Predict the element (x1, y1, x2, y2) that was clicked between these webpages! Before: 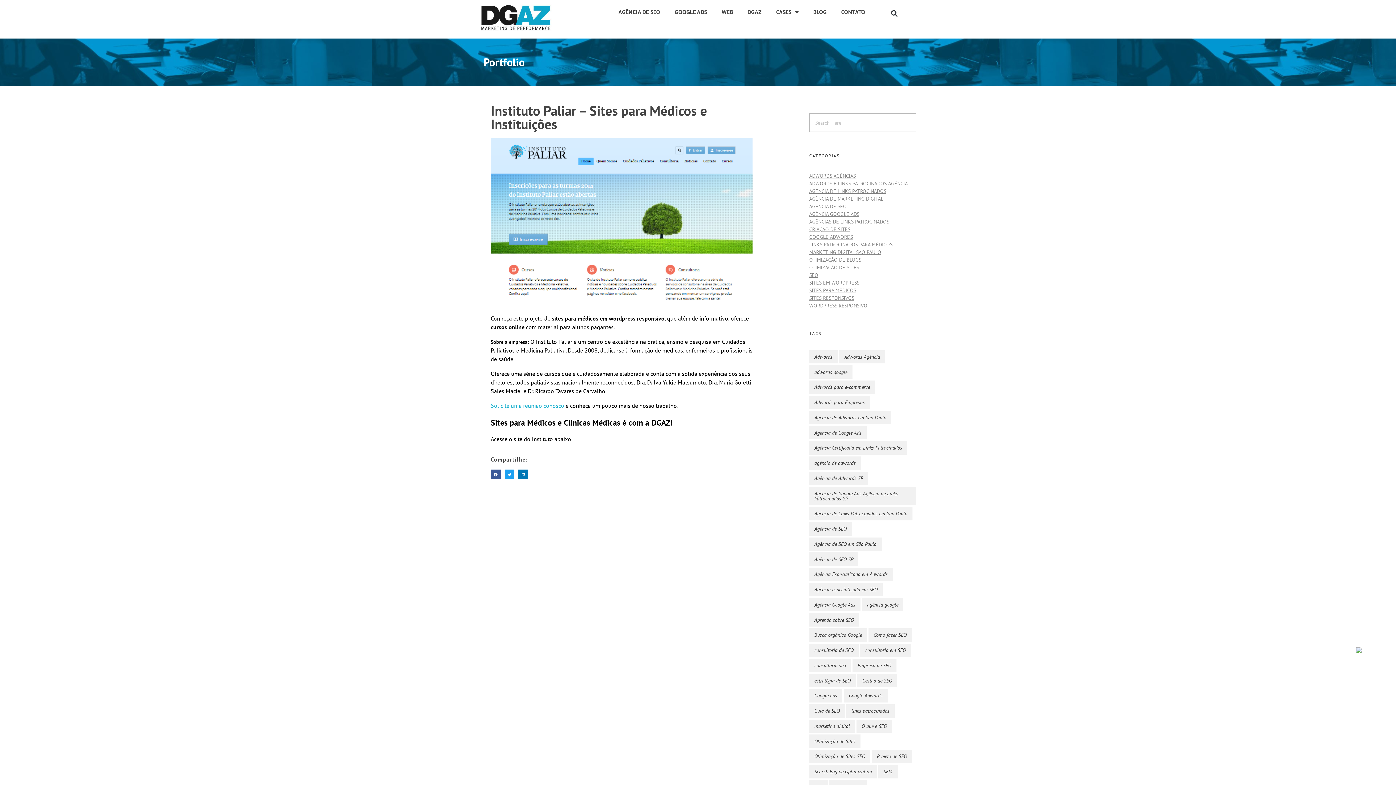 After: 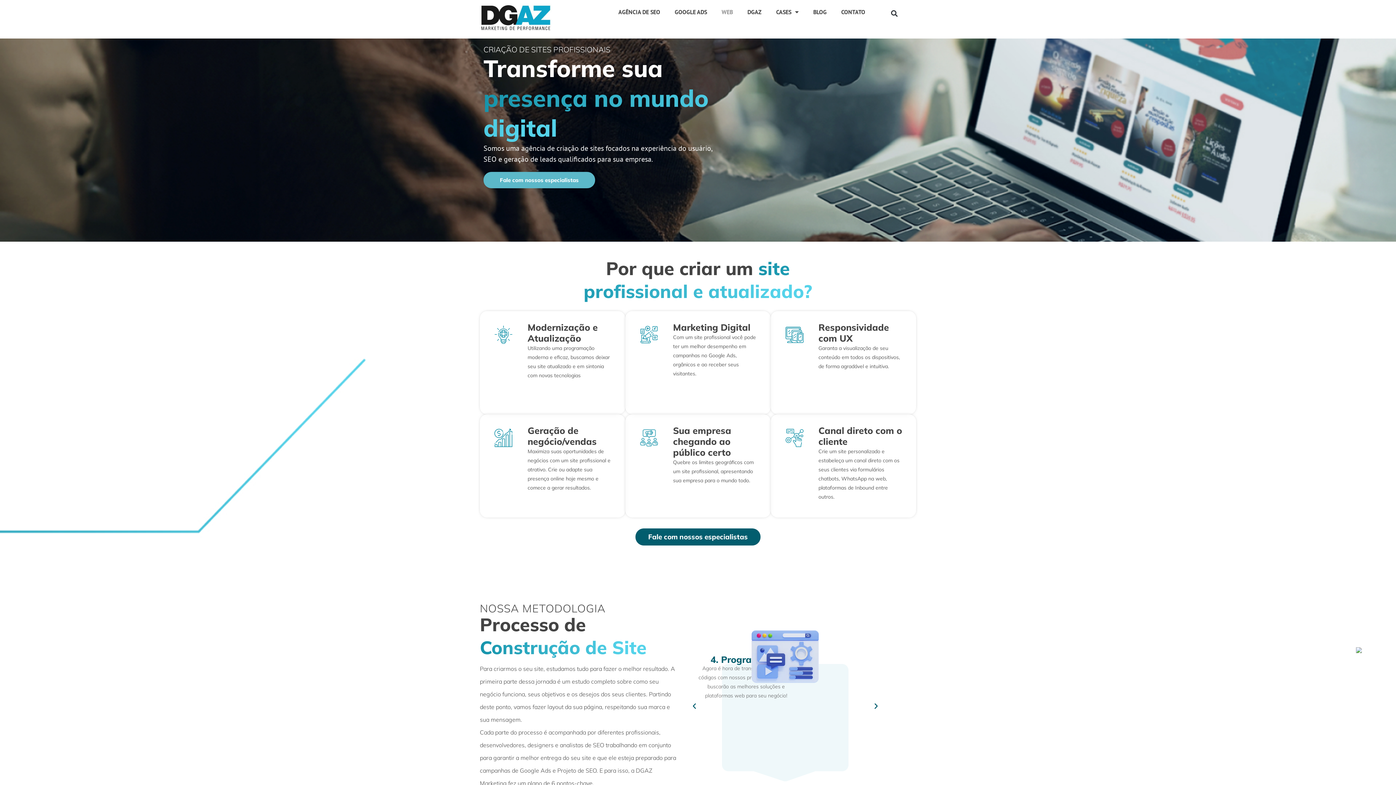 Action: label: WEB bbox: (714, 3, 740, 20)